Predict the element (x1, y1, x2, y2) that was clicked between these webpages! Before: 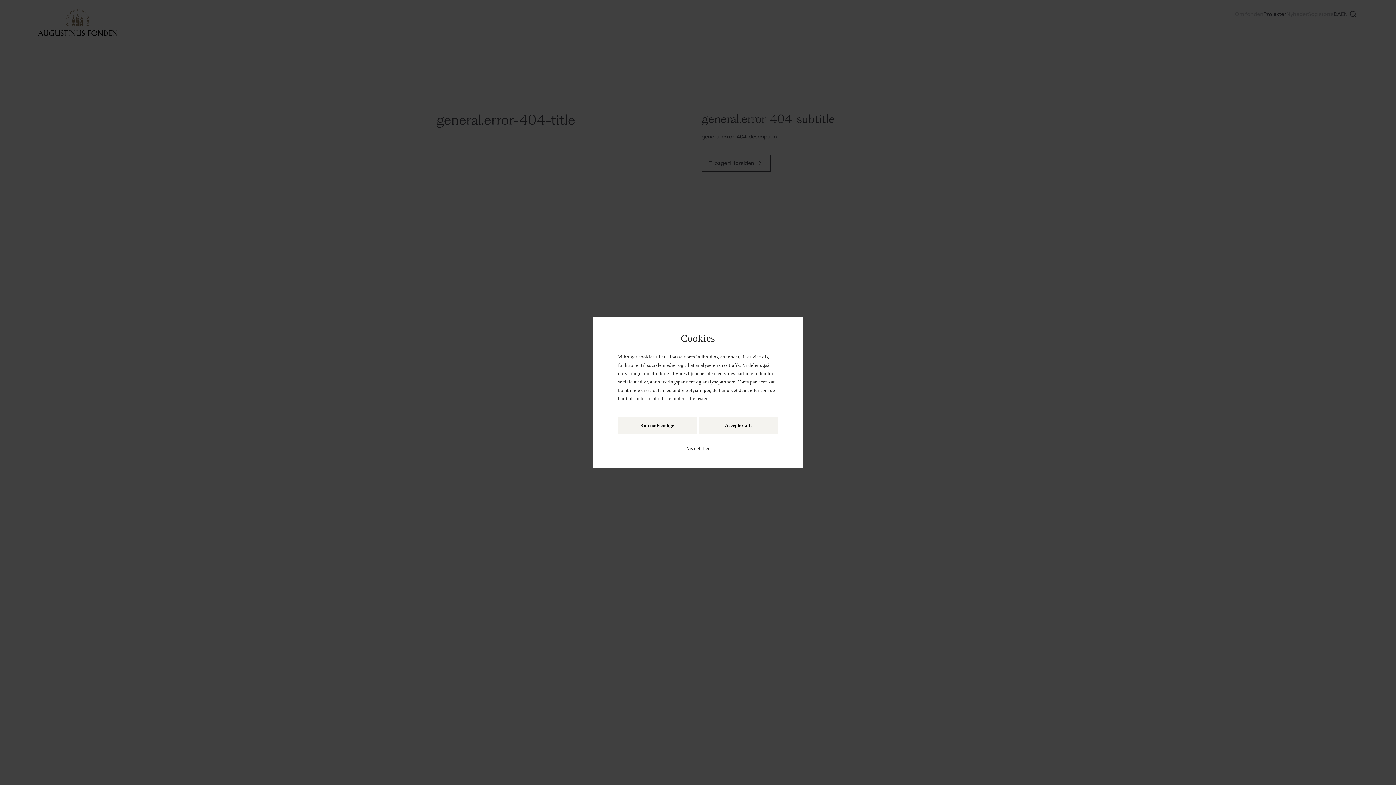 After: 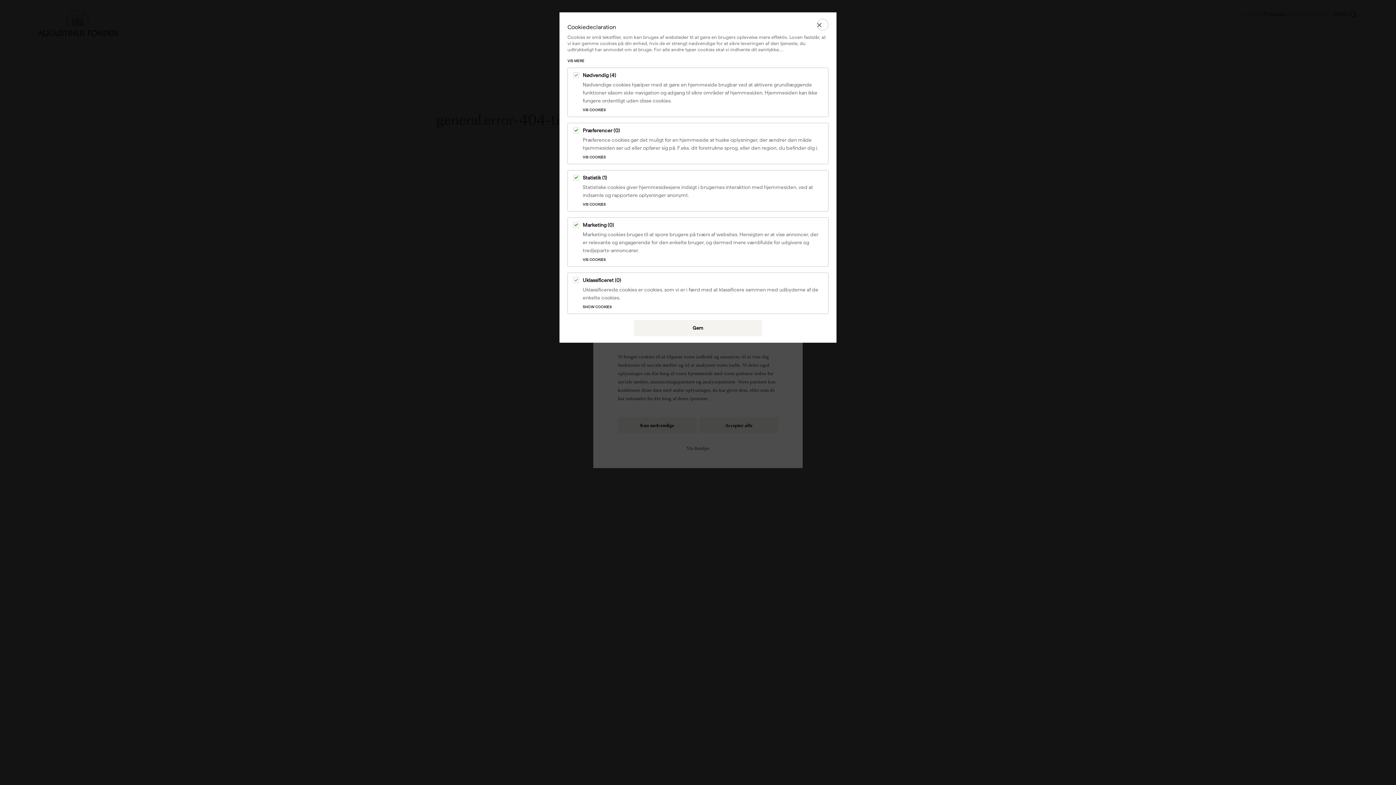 Action: label: Vis detaljer bbox: (686, 445, 709, 451)